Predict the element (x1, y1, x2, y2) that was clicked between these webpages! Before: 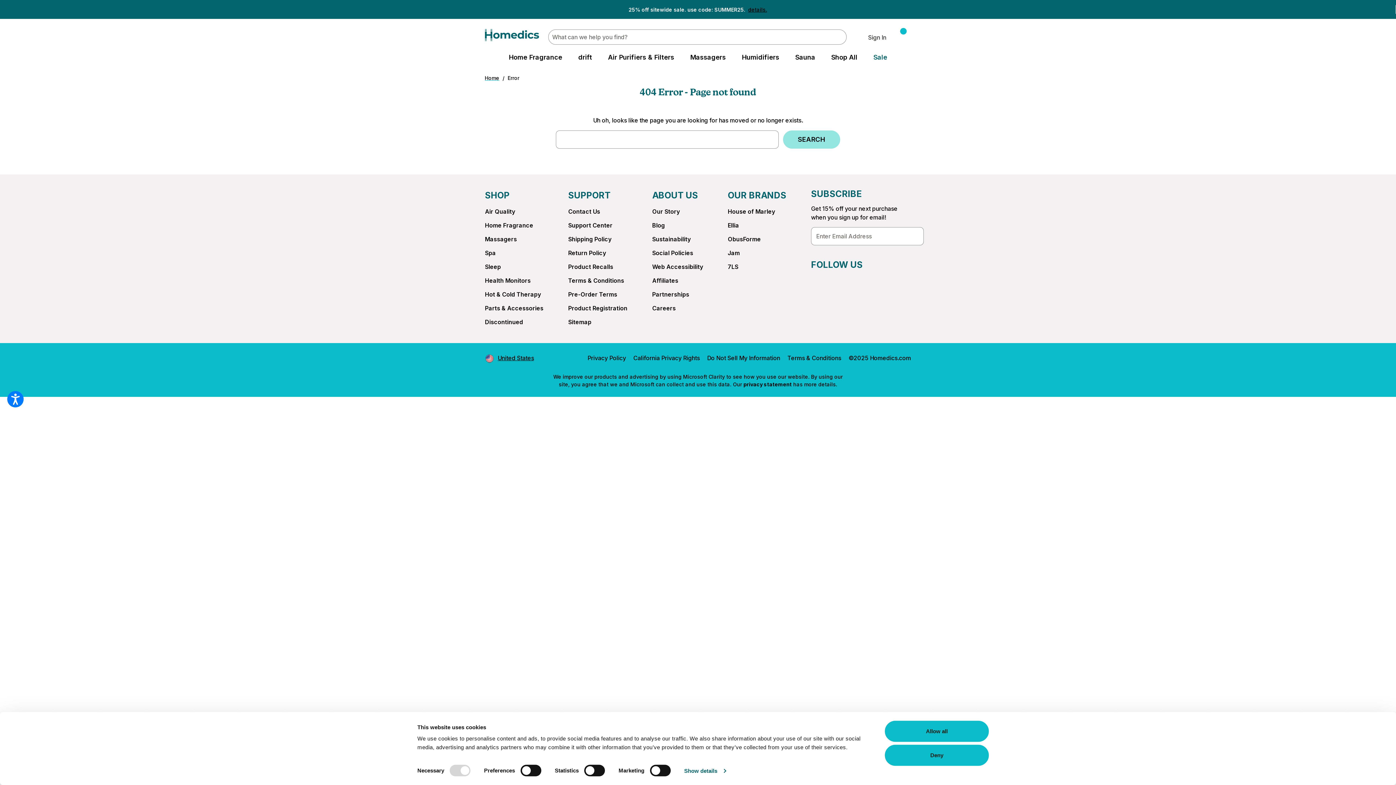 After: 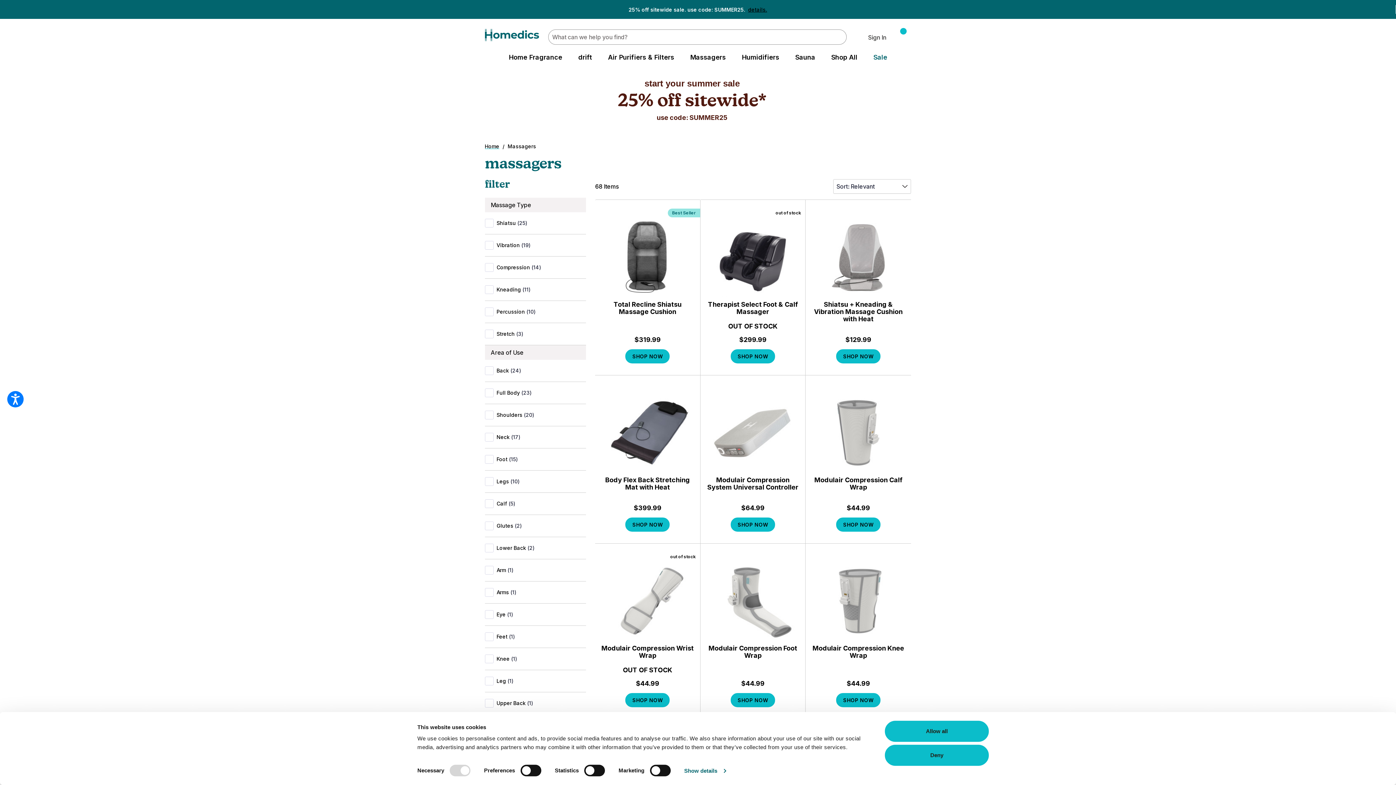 Action: bbox: (485, 232, 568, 246) label: Massagers